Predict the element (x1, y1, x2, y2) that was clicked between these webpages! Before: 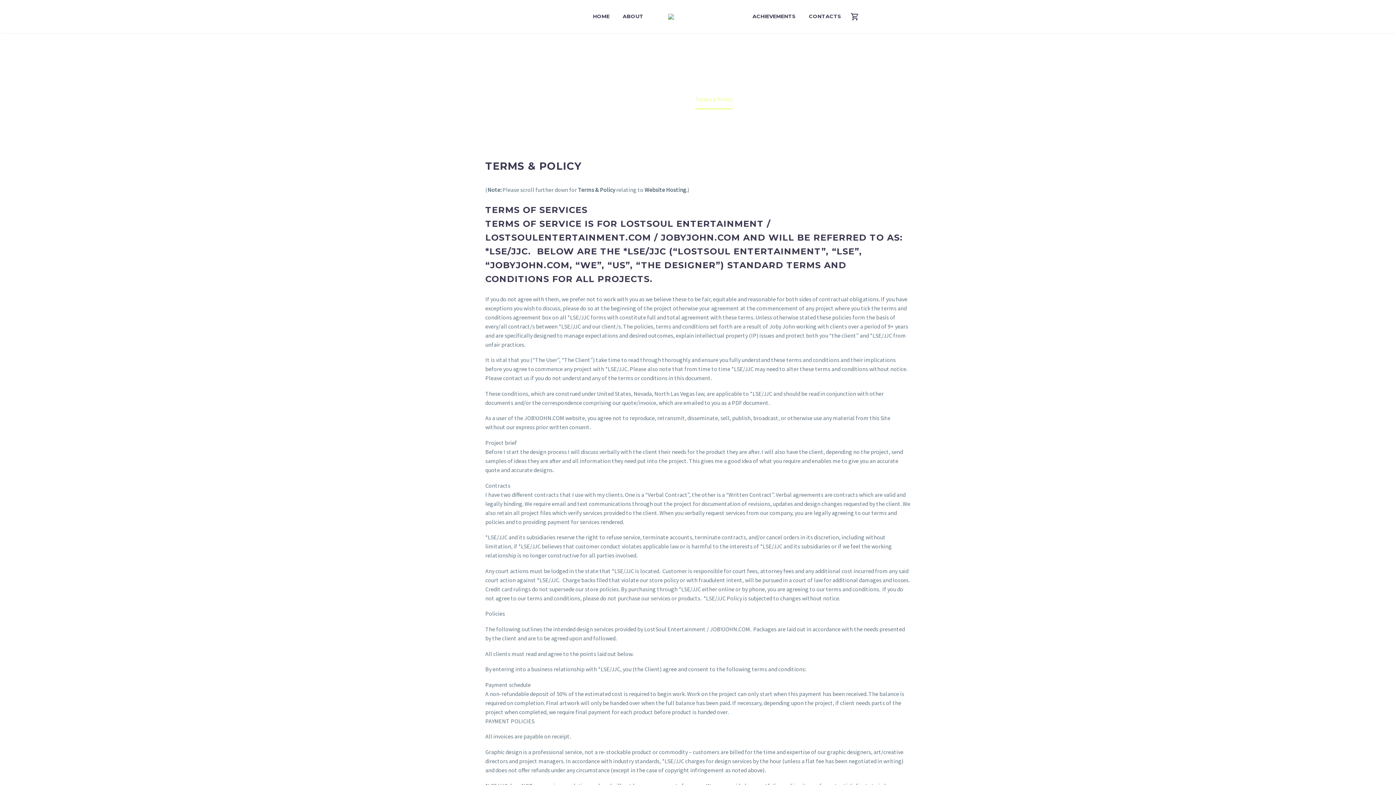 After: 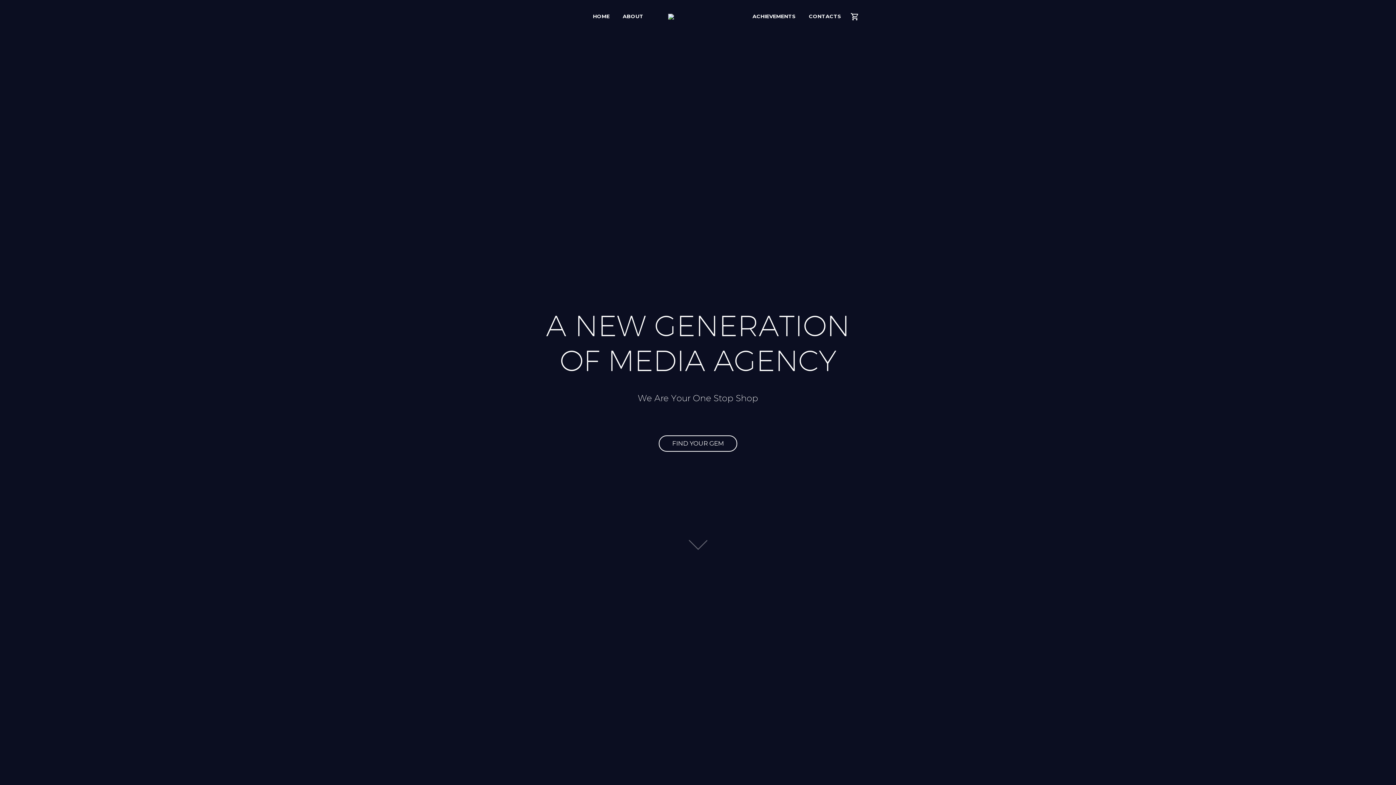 Action: label: Home bbox: (663, 95, 678, 102)